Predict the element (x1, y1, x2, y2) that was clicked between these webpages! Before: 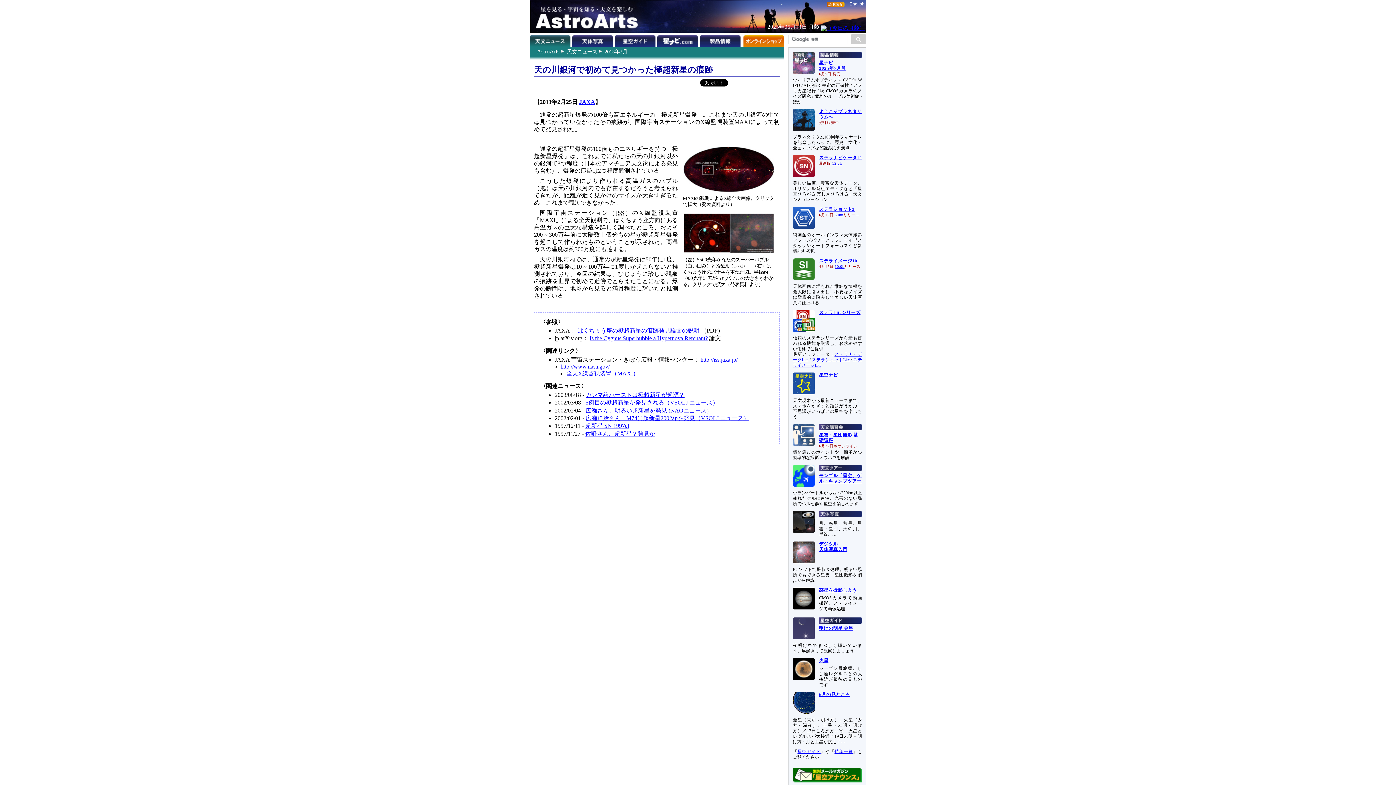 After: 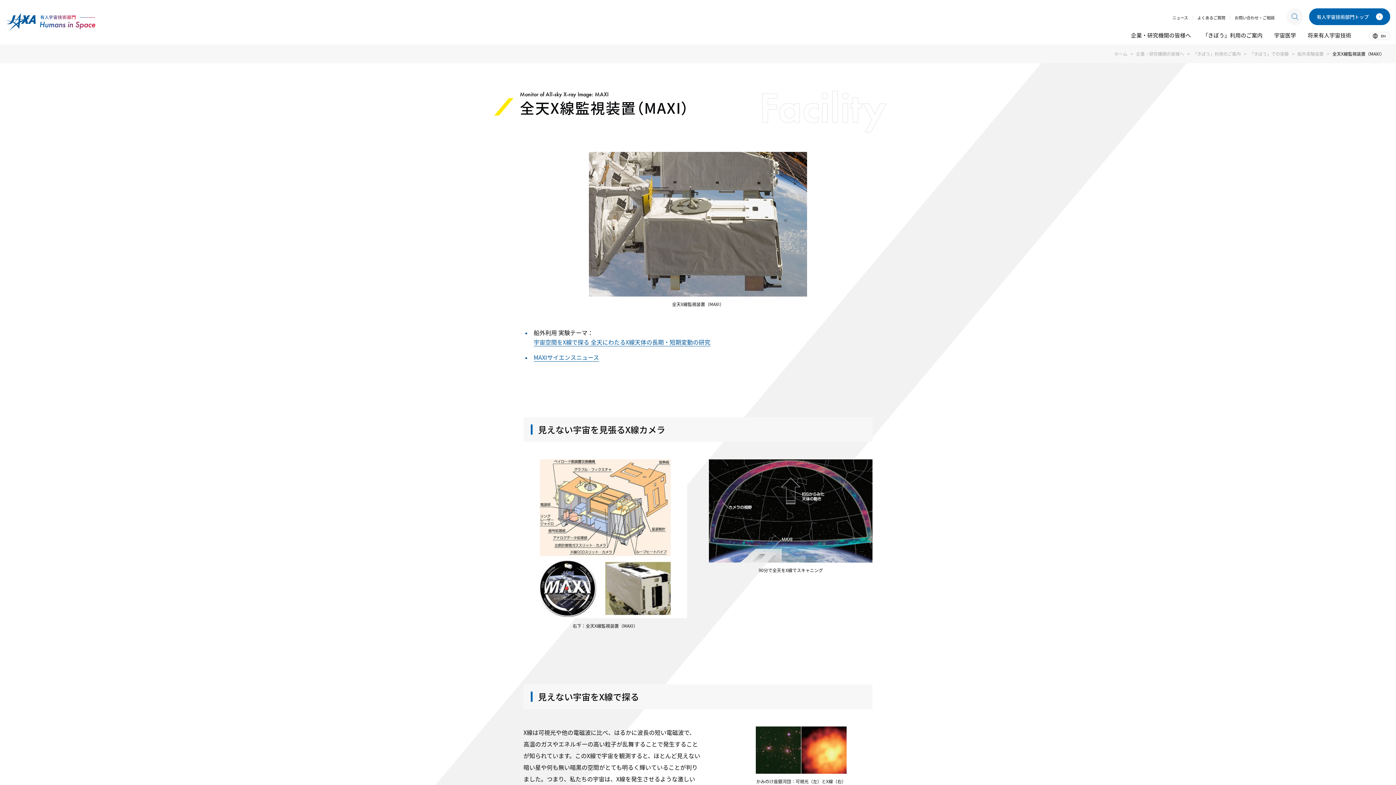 Action: bbox: (579, 98, 595, 105) label: JAXA